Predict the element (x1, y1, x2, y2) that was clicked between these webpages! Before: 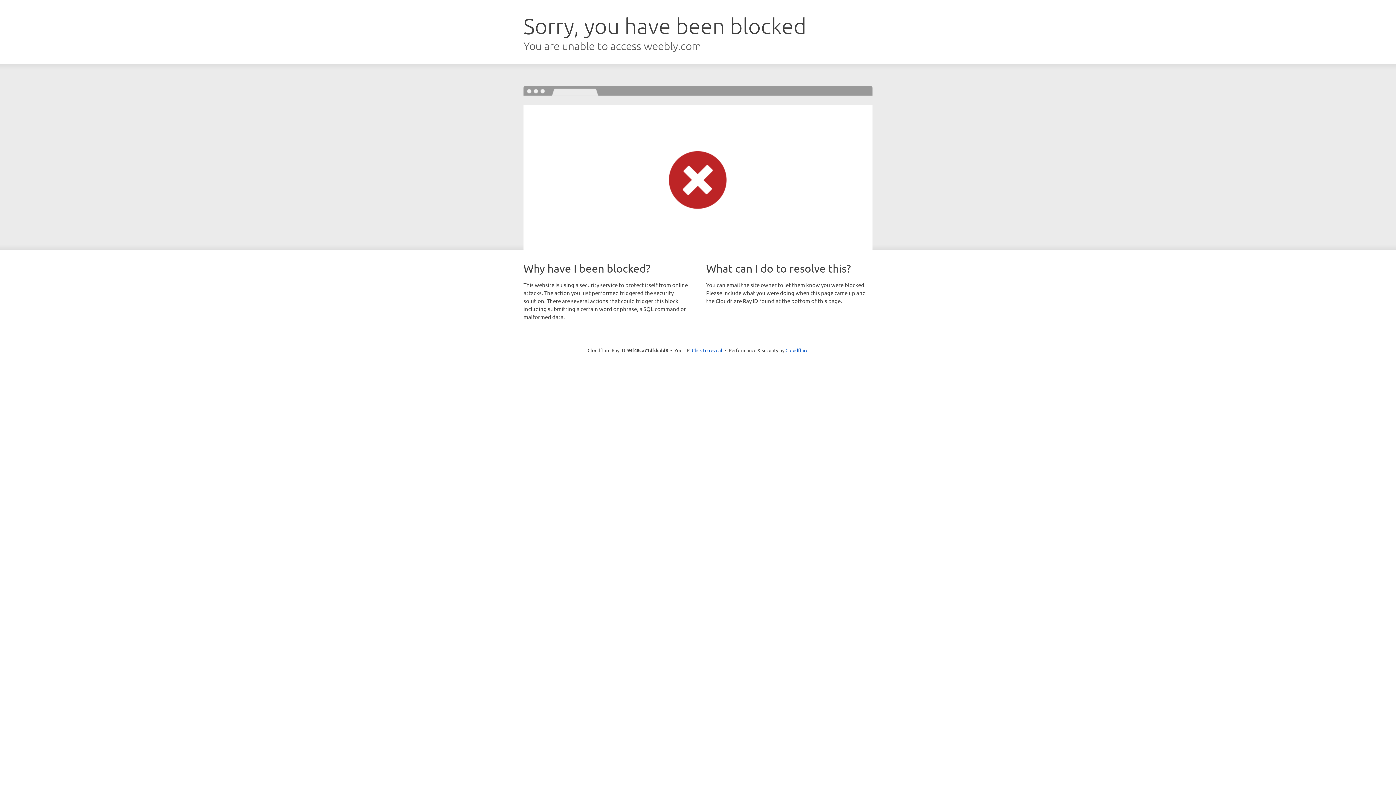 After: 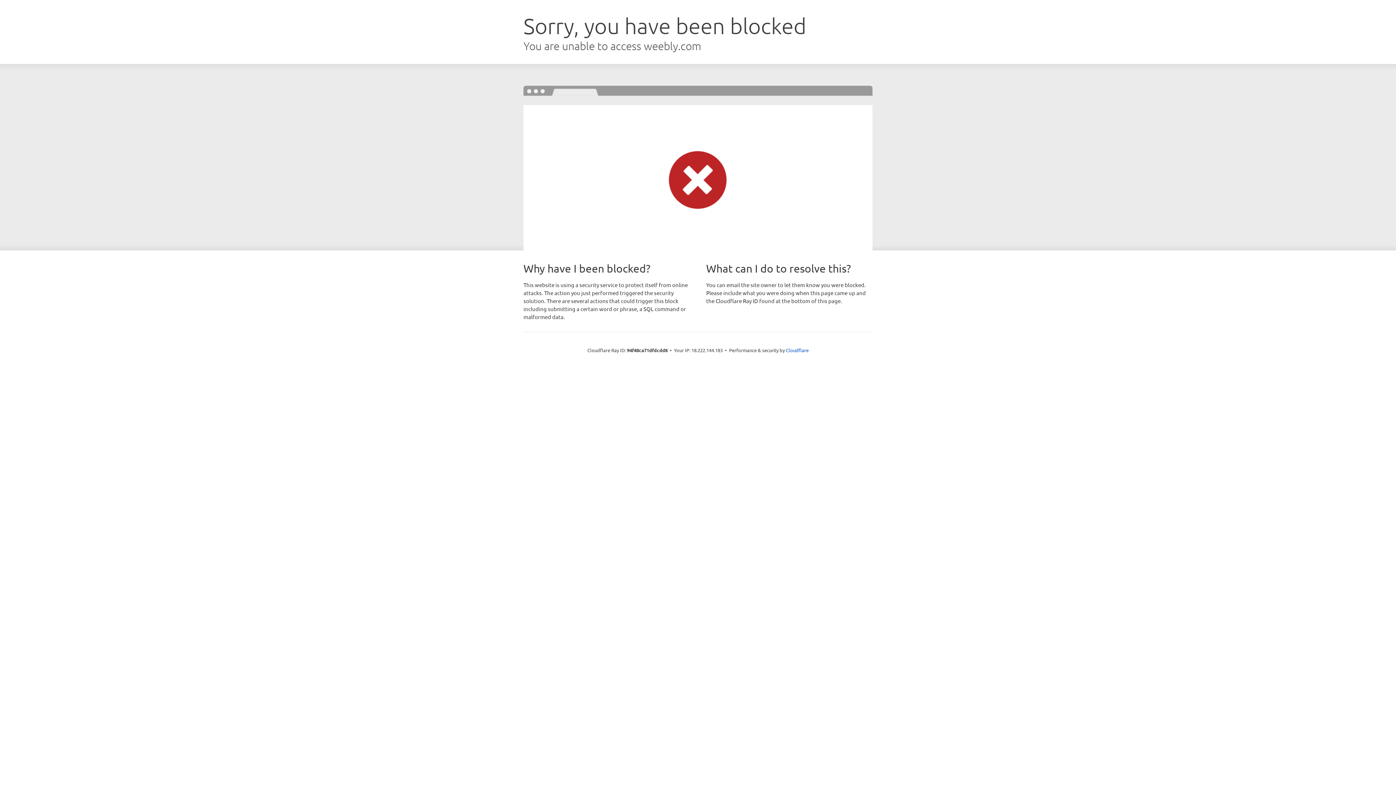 Action: label: Click to reveal bbox: (692, 346, 722, 353)